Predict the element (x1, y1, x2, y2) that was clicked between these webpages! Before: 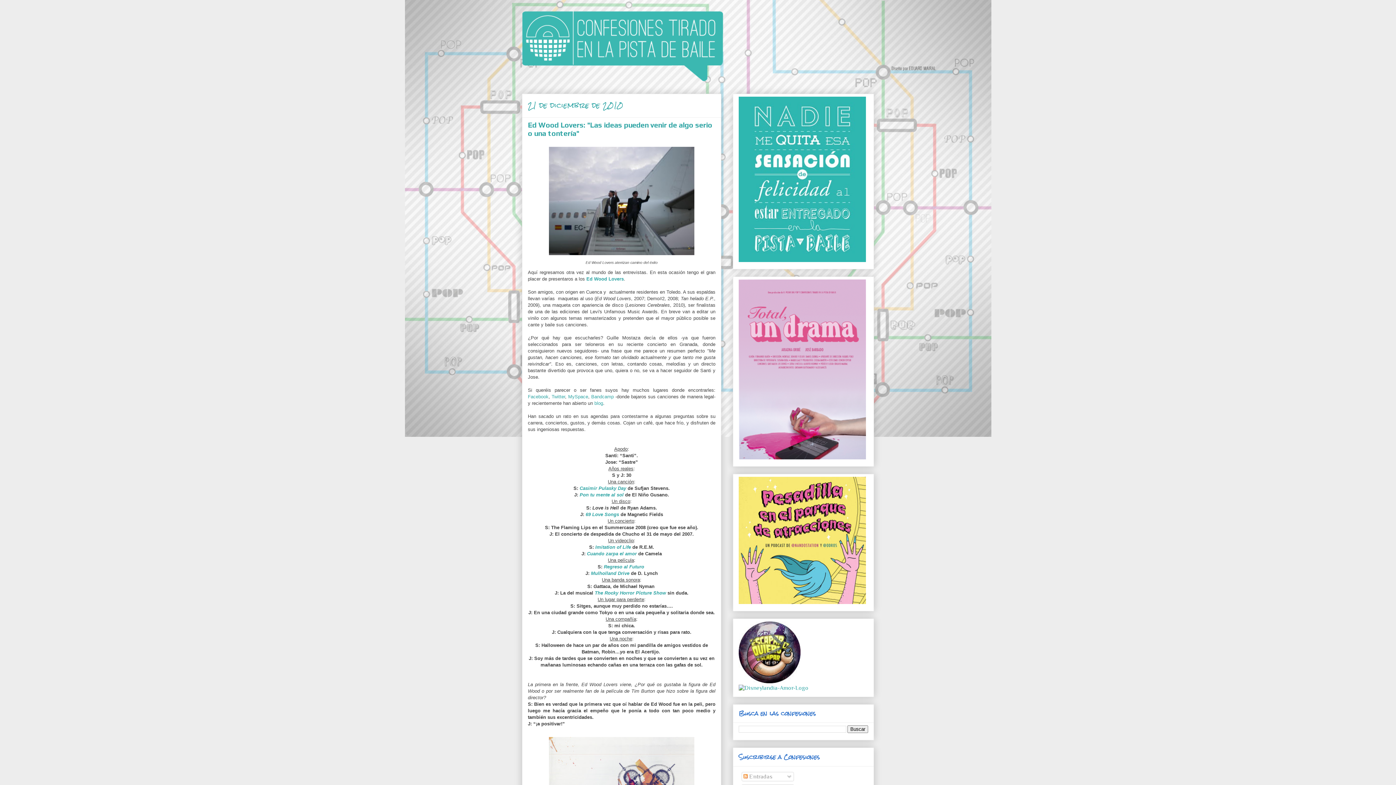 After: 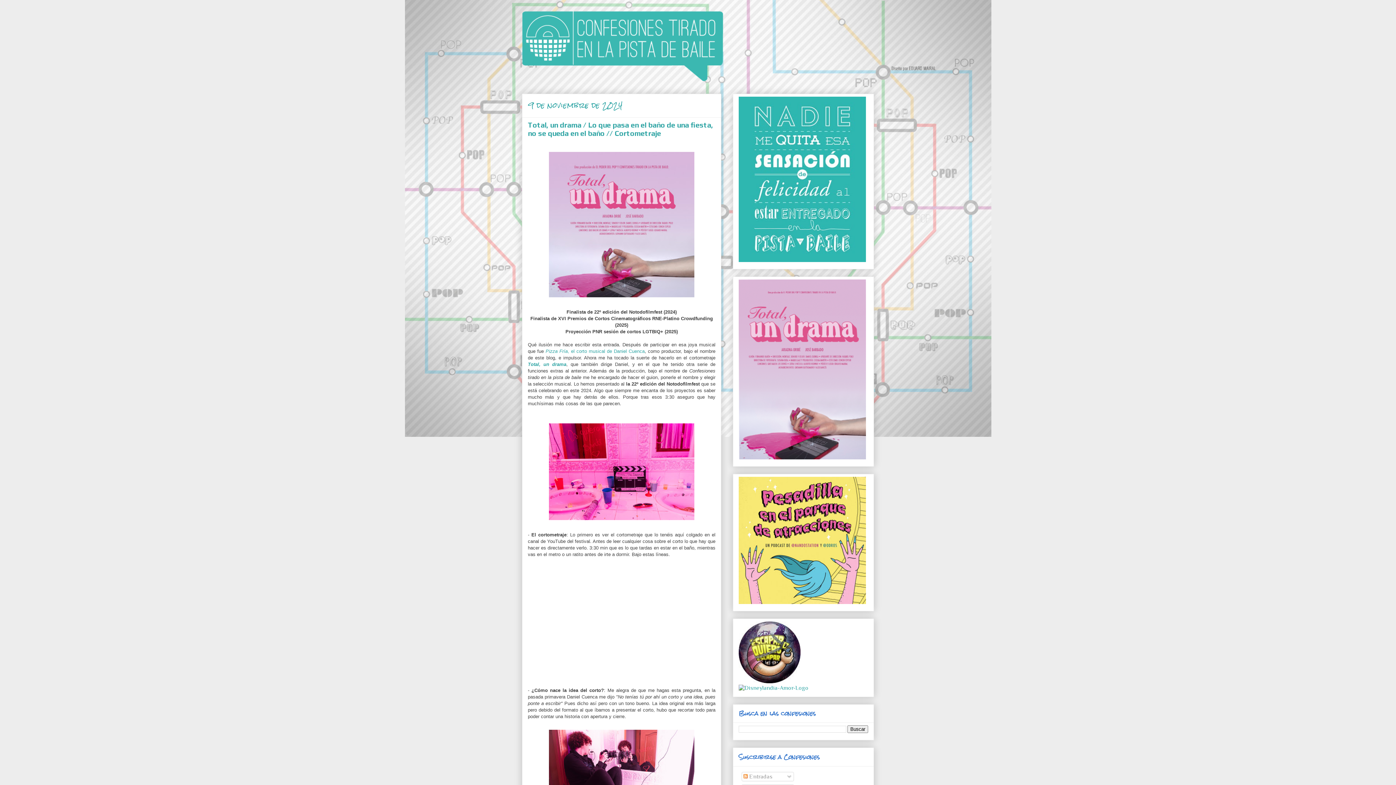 Action: bbox: (738, 454, 866, 461)